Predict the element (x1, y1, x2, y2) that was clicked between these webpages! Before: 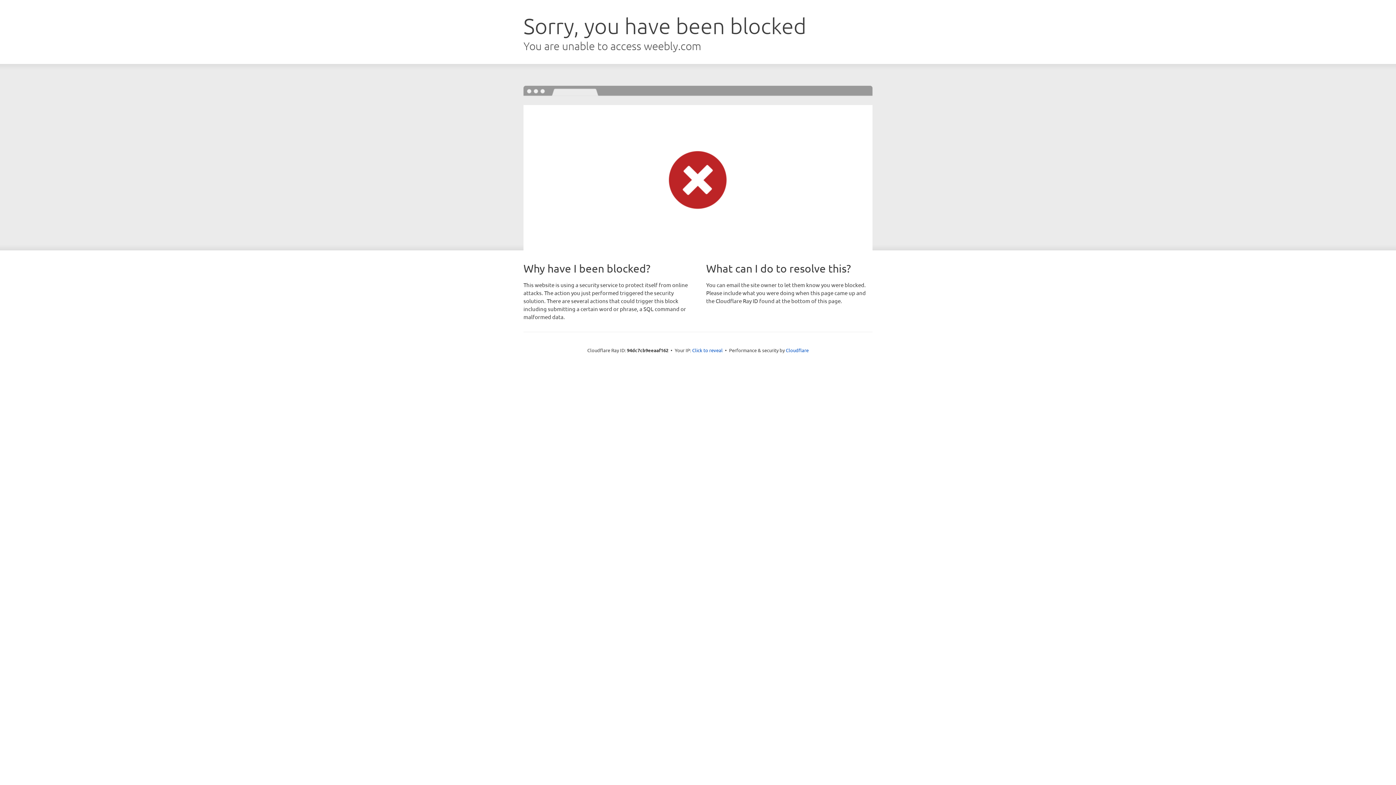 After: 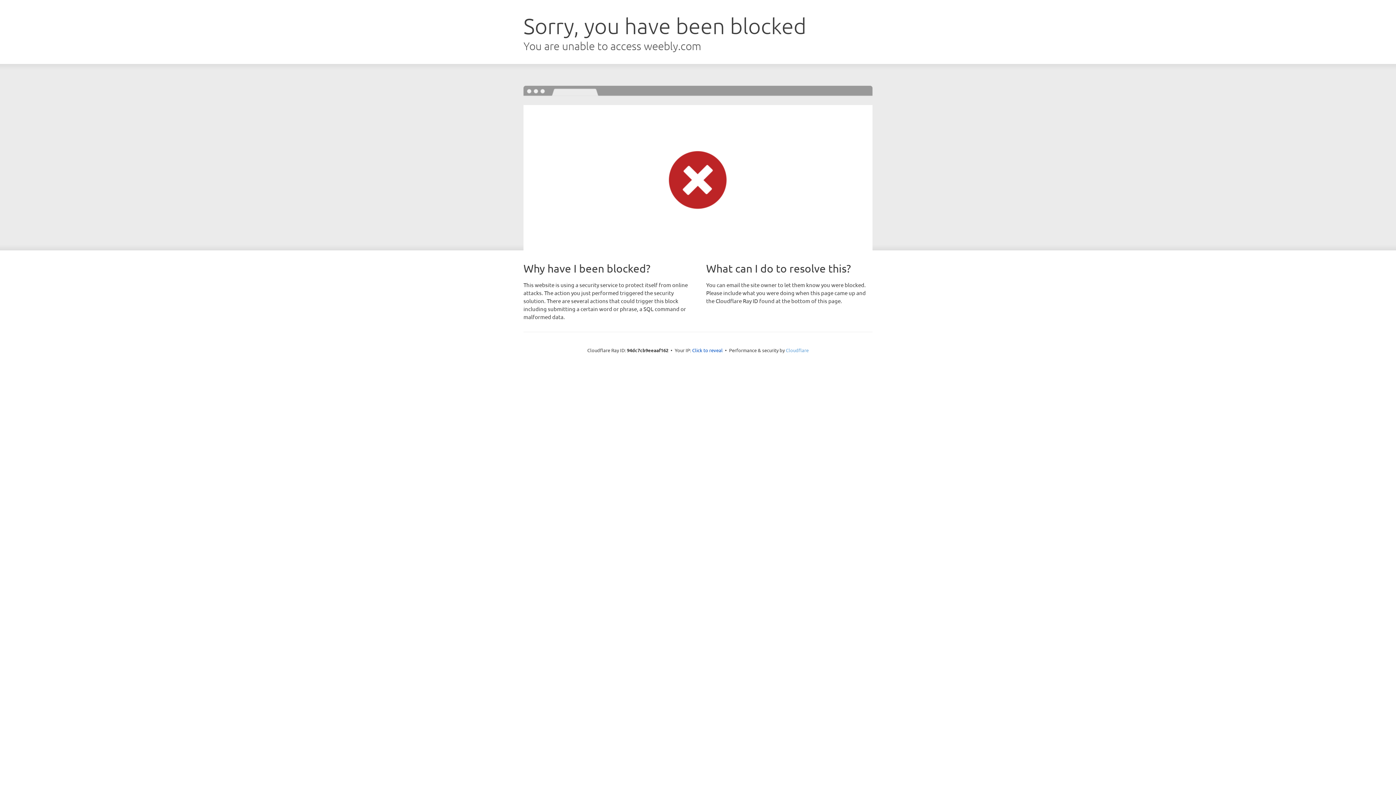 Action: bbox: (786, 347, 808, 353) label: Cloudflare